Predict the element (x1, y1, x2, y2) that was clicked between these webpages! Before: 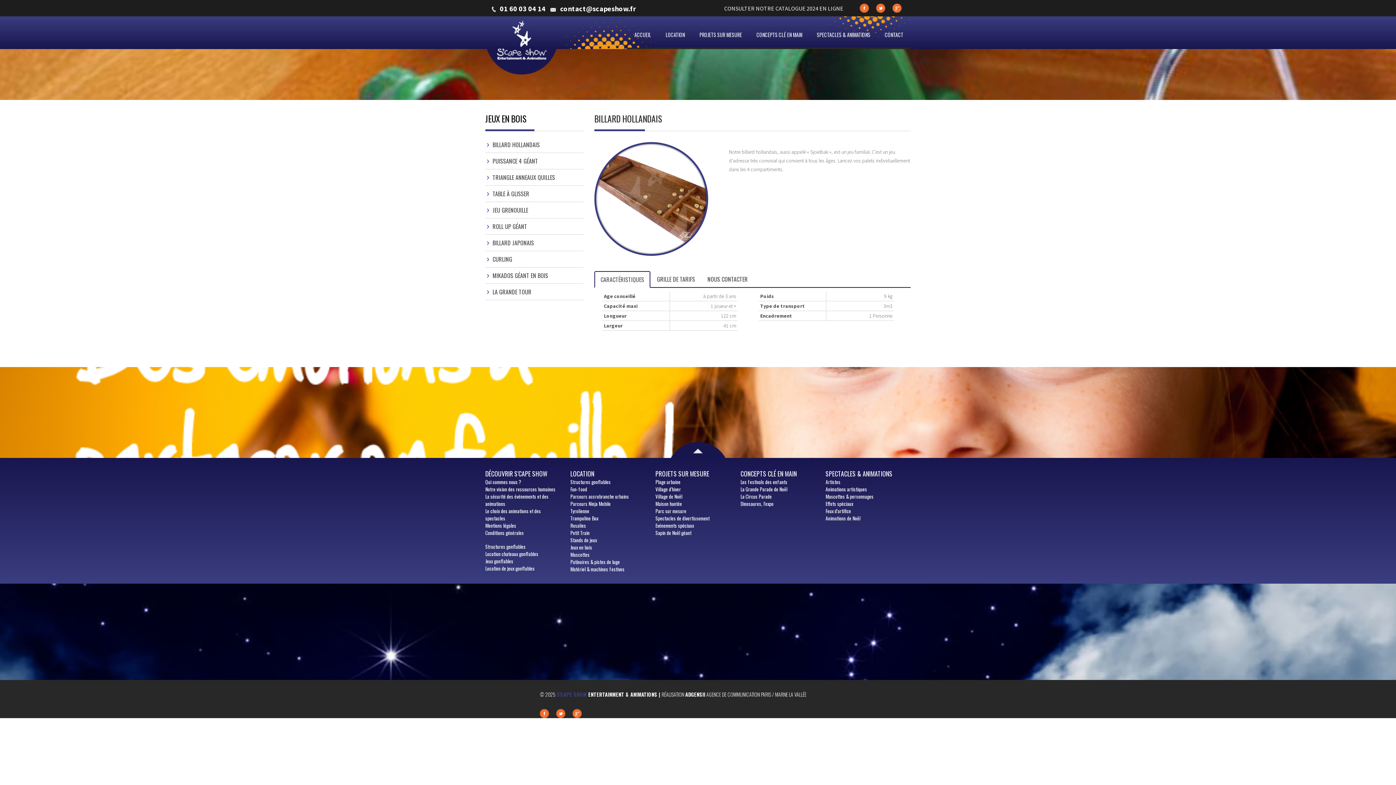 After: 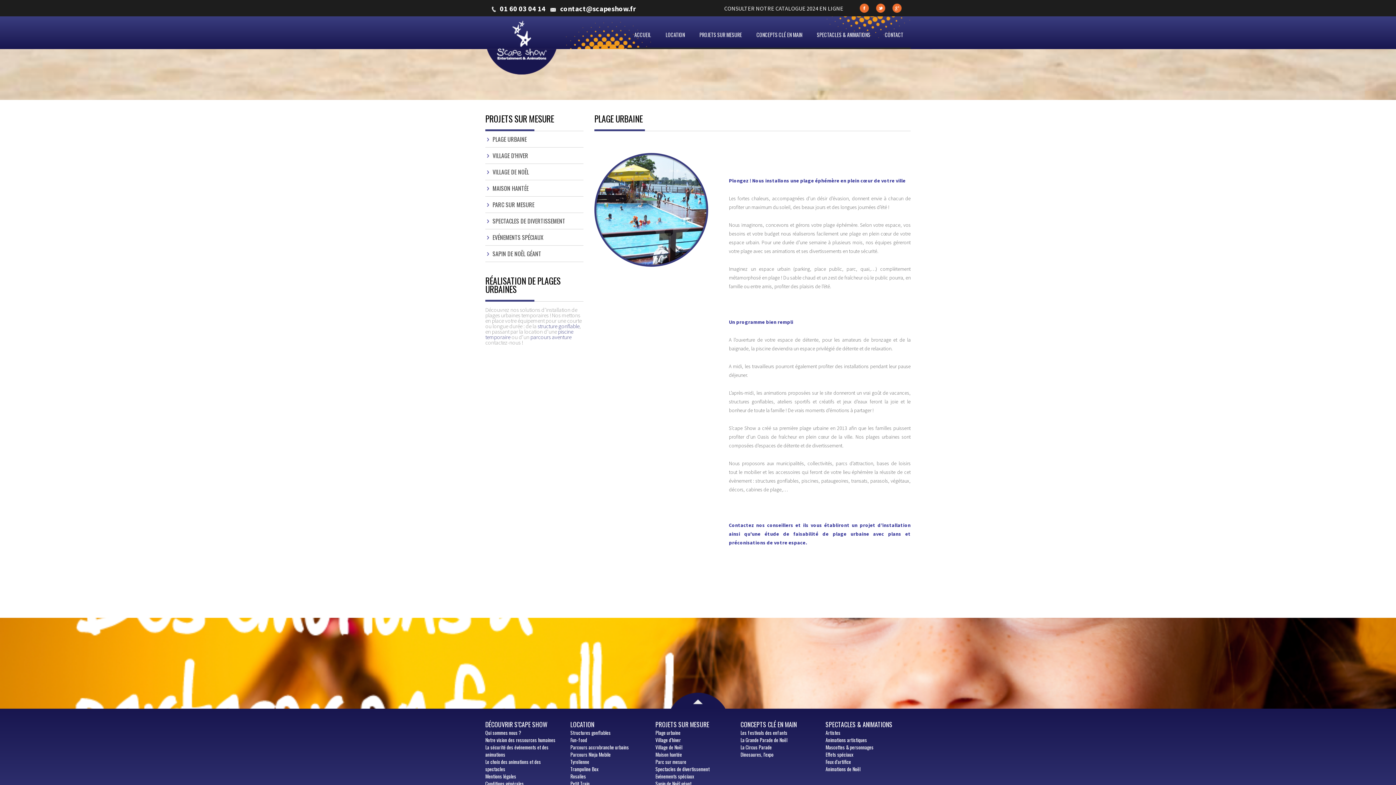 Action: label: Plage urbaine bbox: (655, 478, 680, 485)